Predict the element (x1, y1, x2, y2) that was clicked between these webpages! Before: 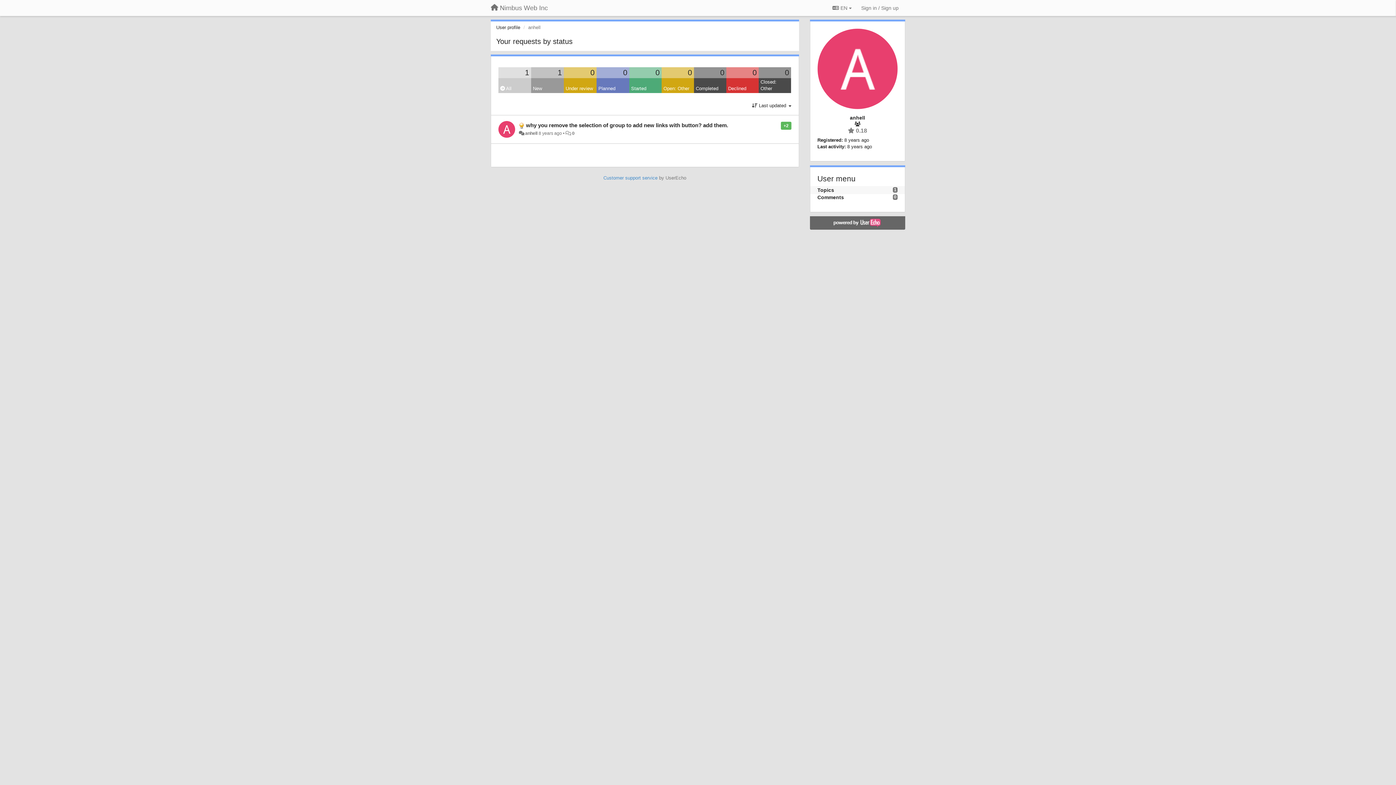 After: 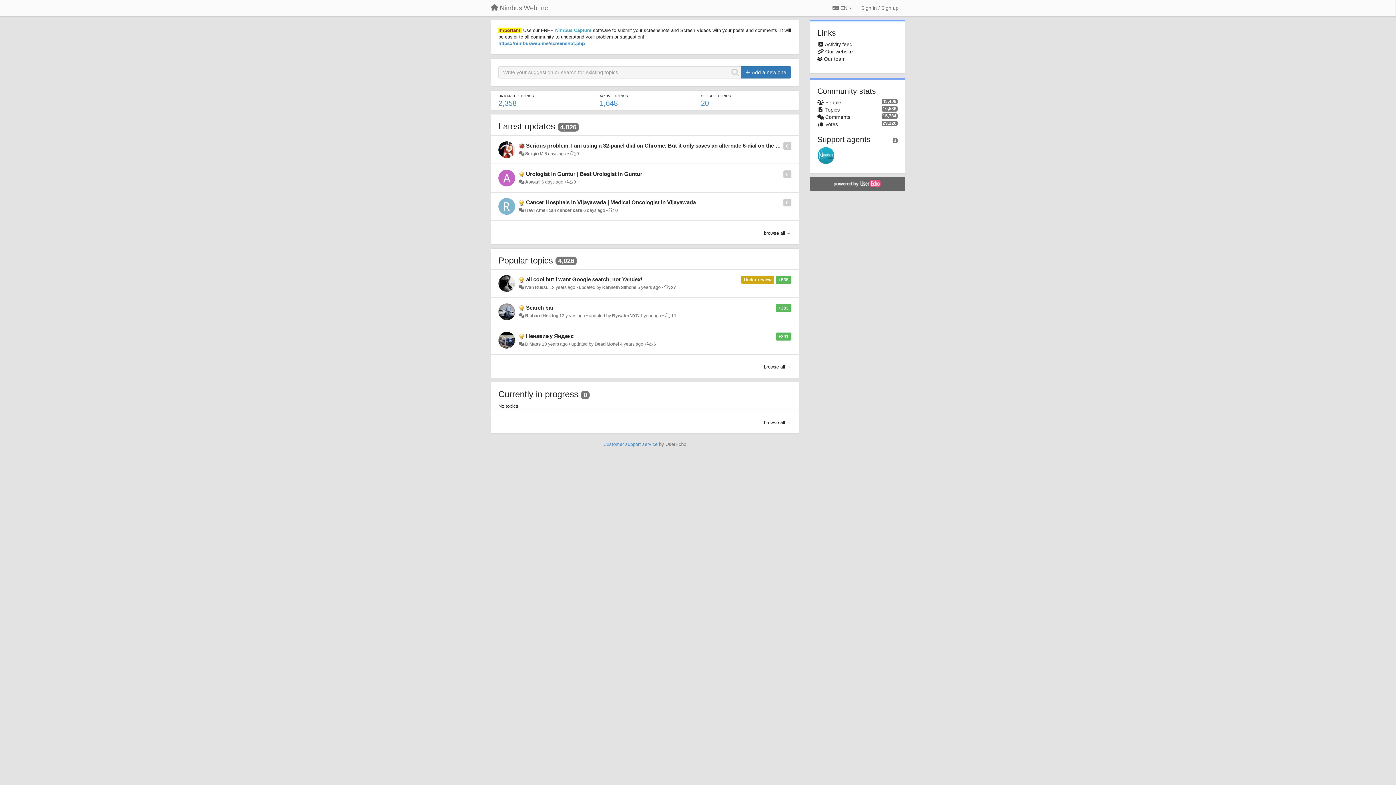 Action: bbox: (485, 1, 553, 14) label: Nimbus Web Inc